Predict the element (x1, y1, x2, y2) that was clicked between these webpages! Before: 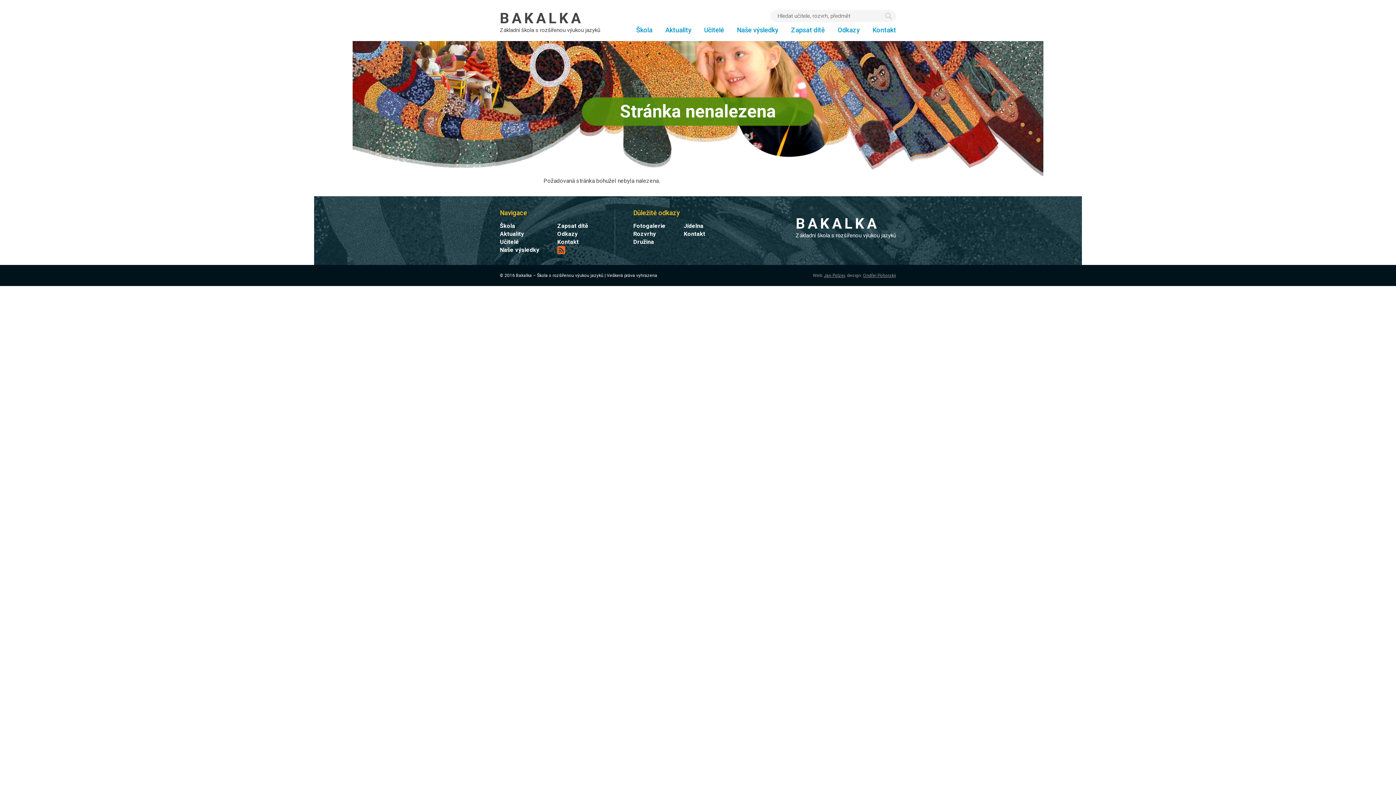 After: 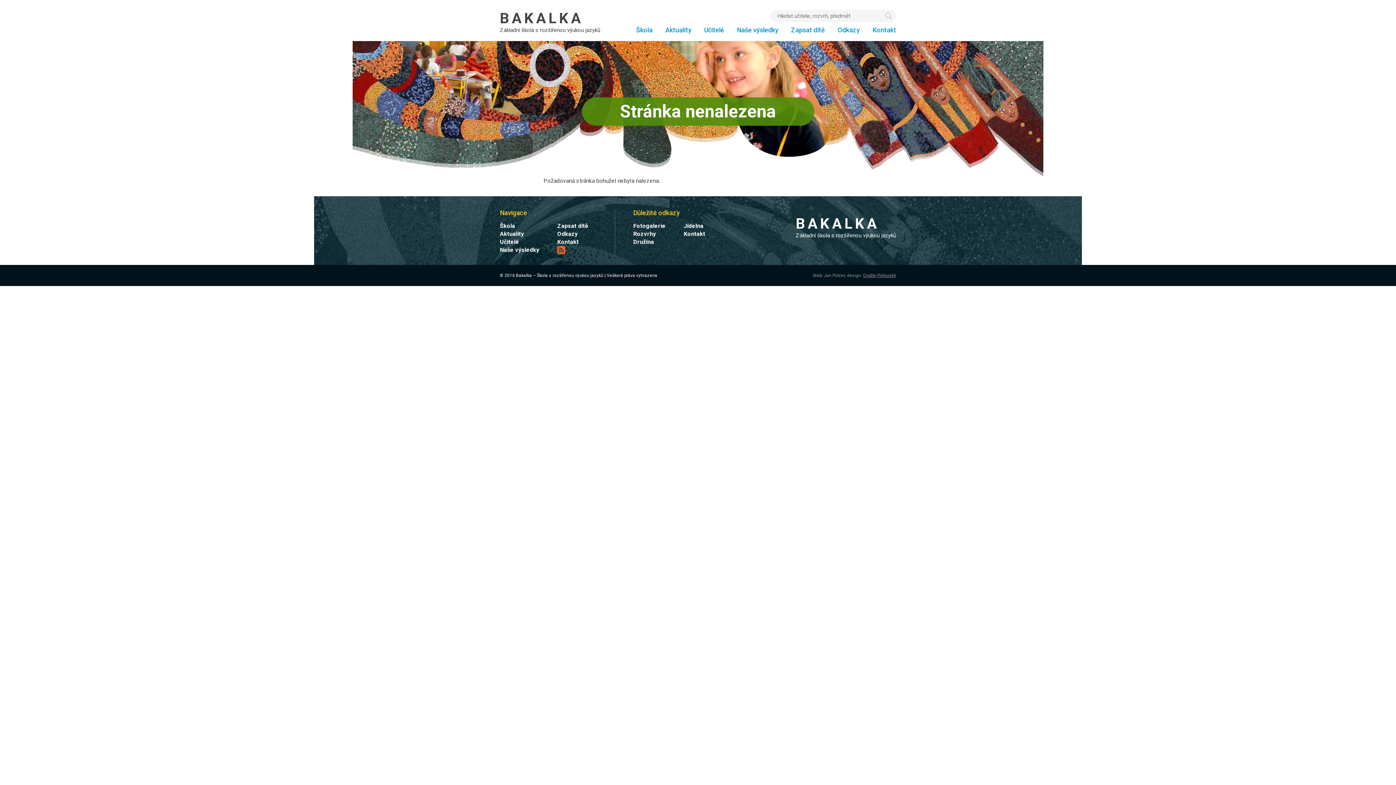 Action: bbox: (824, 273, 845, 278) label: Jan Polzer